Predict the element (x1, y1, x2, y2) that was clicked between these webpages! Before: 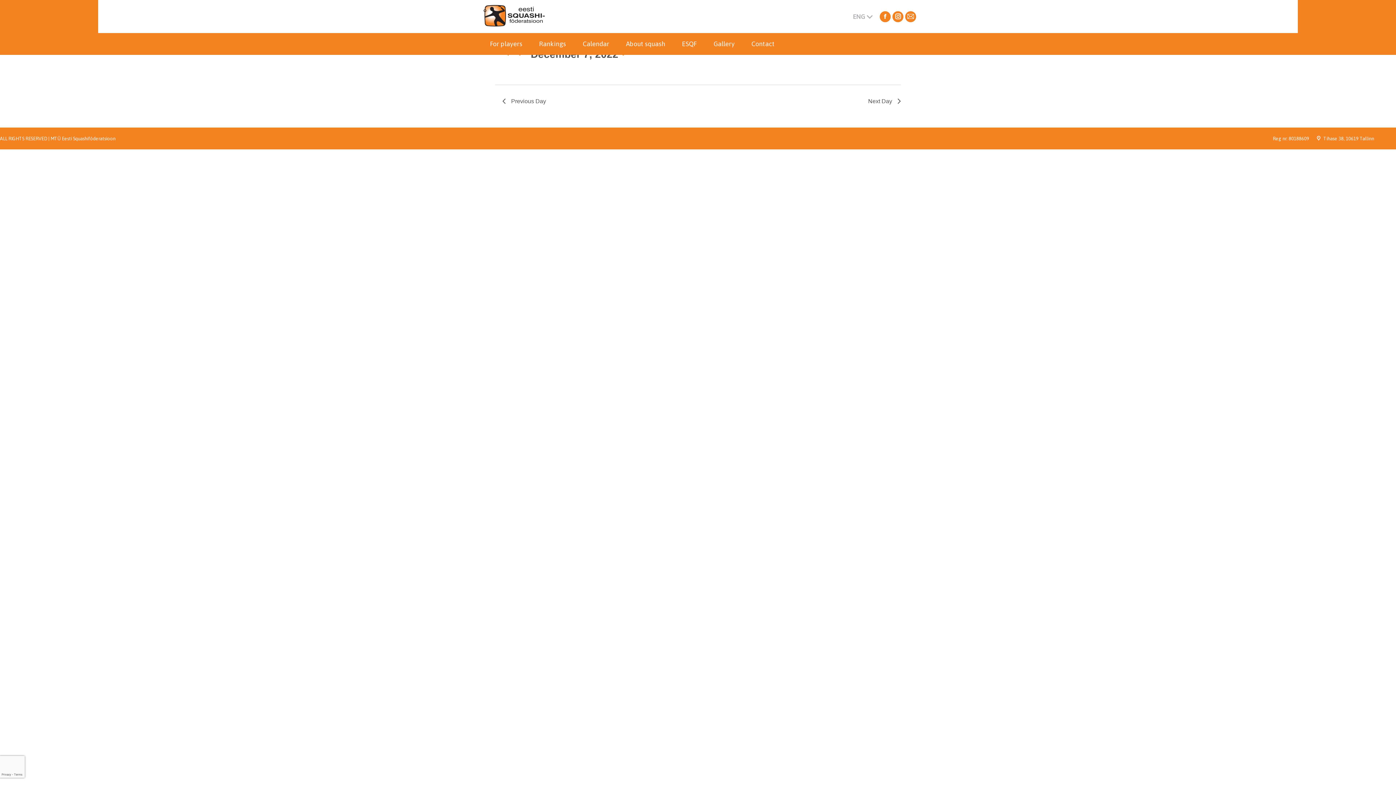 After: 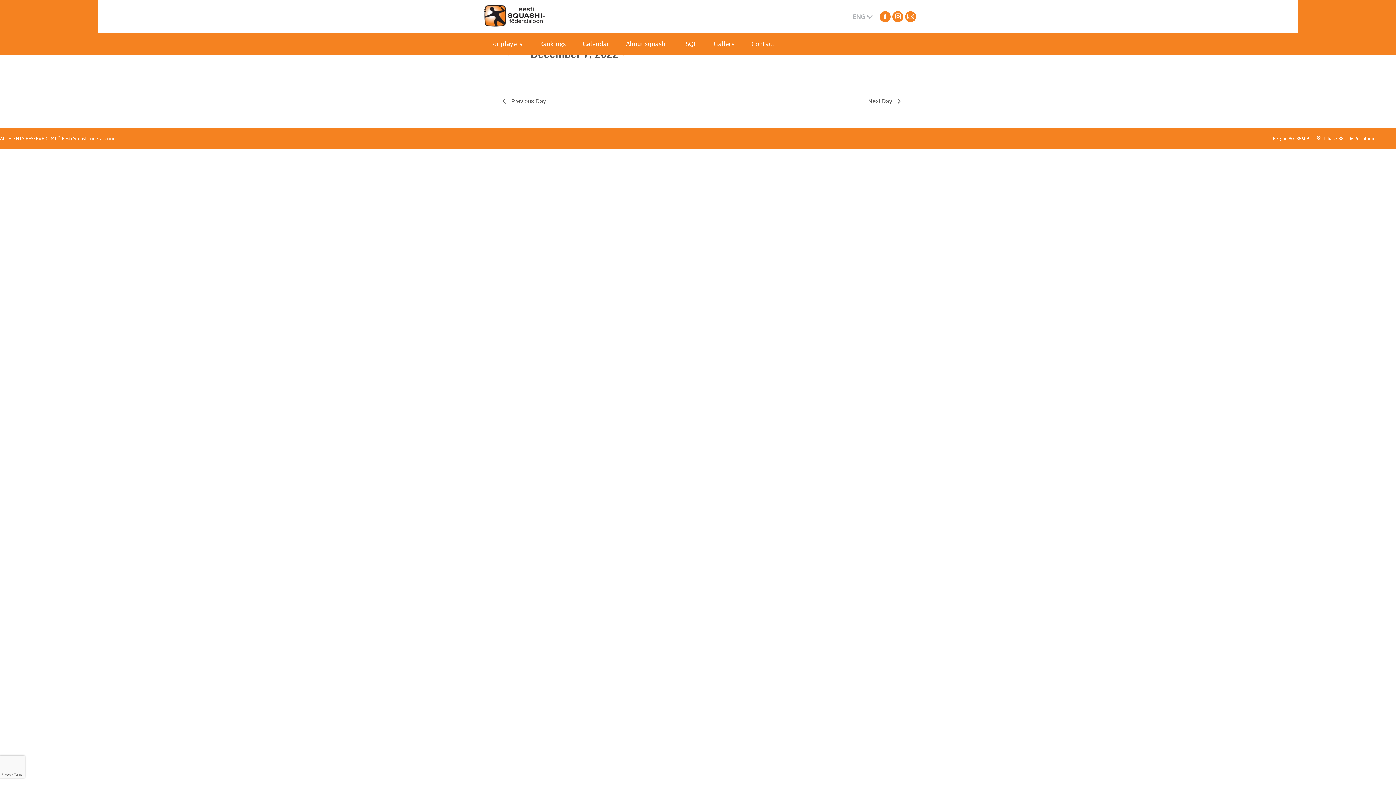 Action: bbox: (1316, 136, 1374, 141) label: Tihase 38, 10619 Tallinn